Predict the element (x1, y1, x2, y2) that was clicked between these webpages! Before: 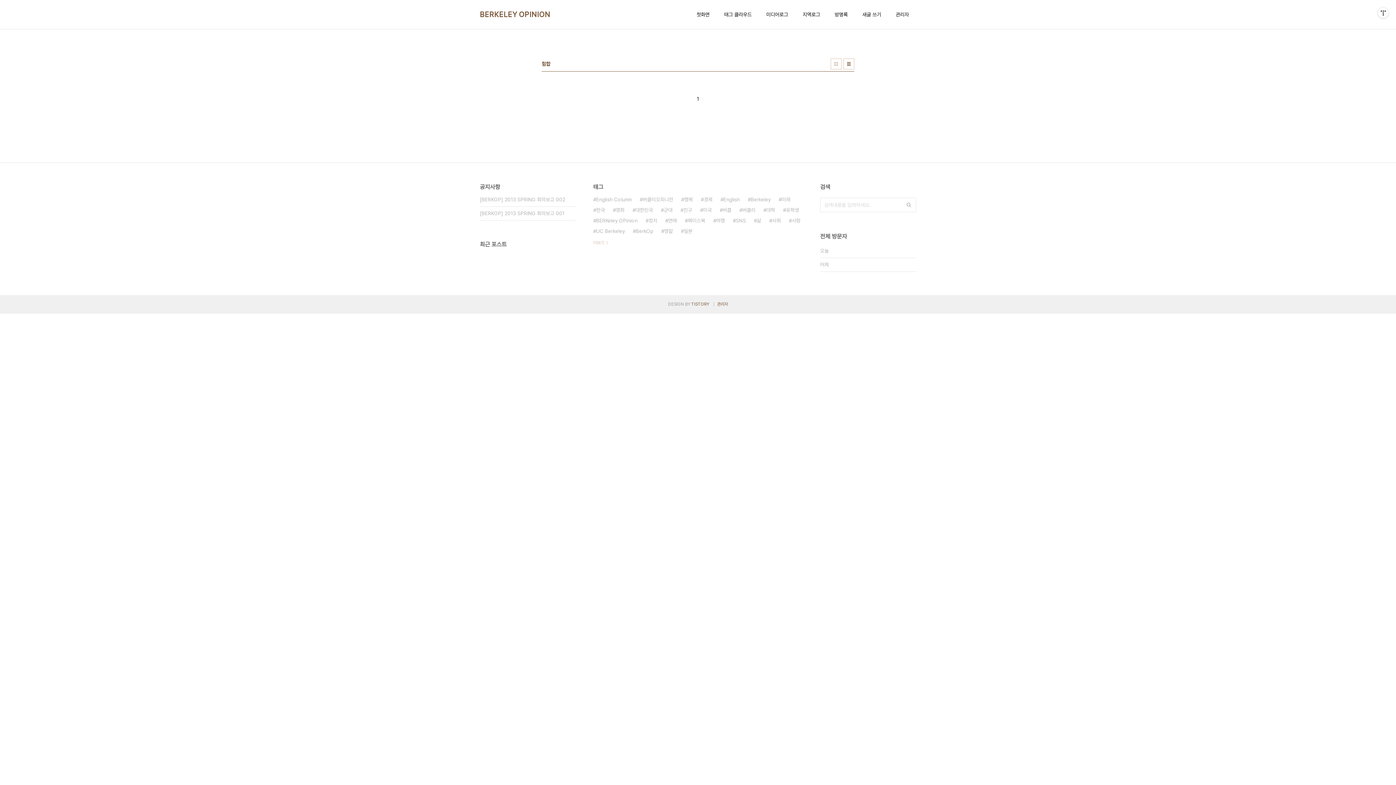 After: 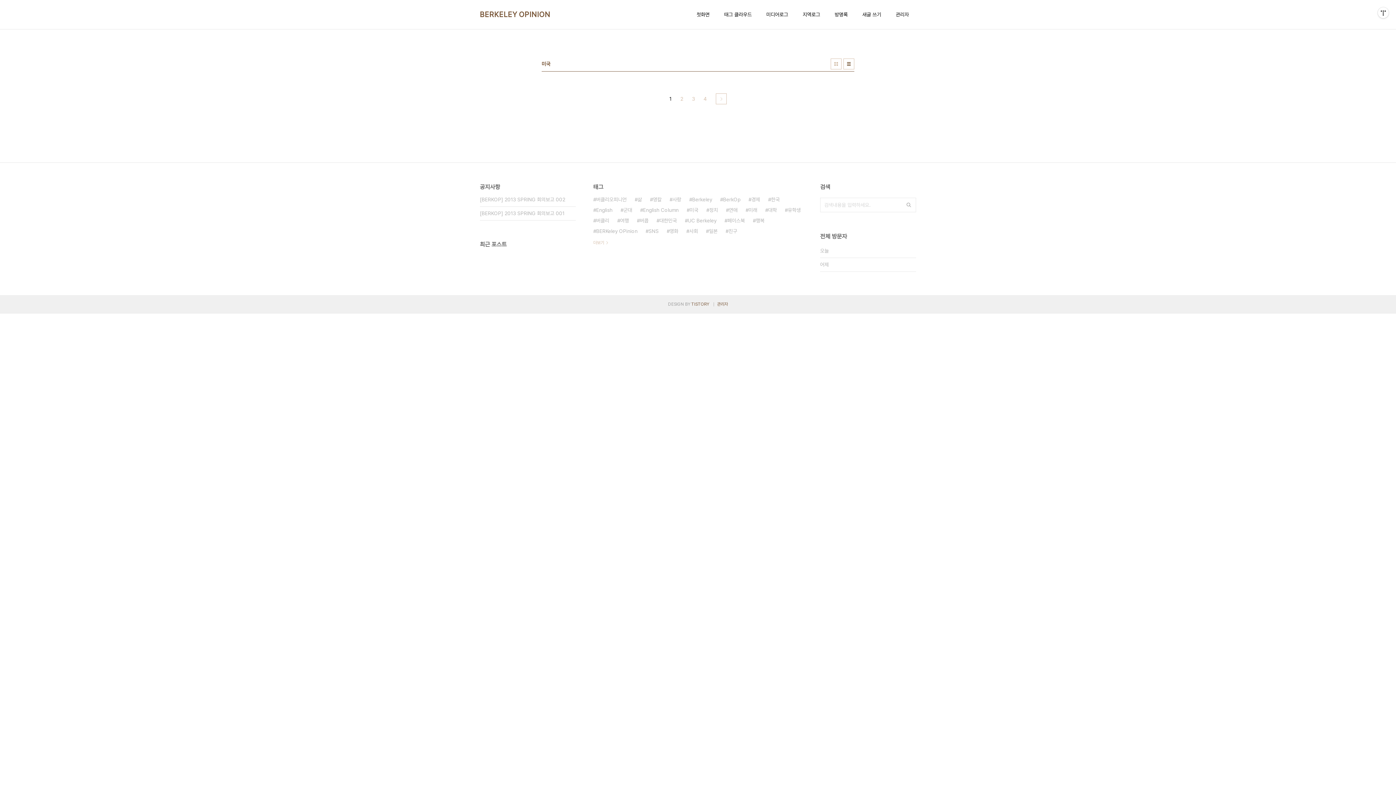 Action: bbox: (700, 205, 712, 215) label: 미국